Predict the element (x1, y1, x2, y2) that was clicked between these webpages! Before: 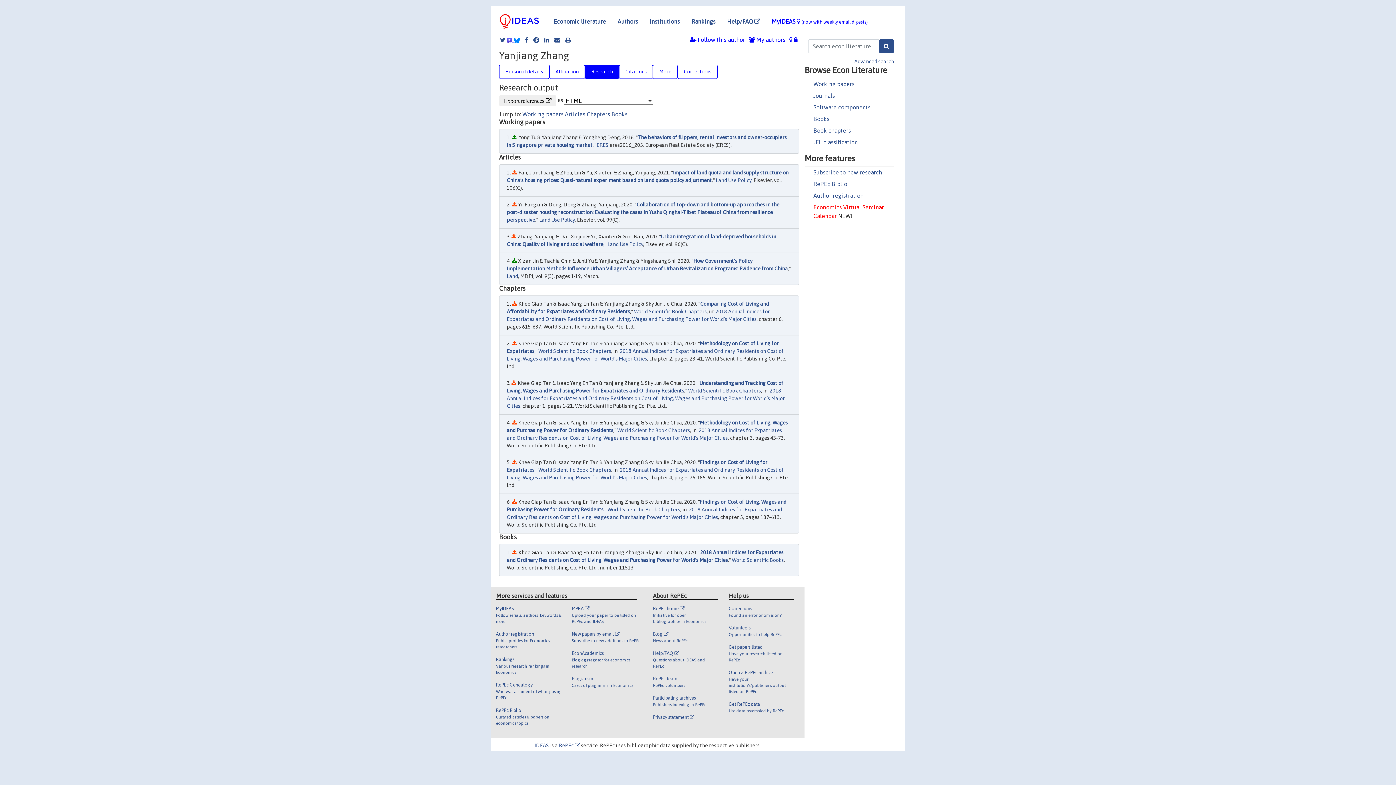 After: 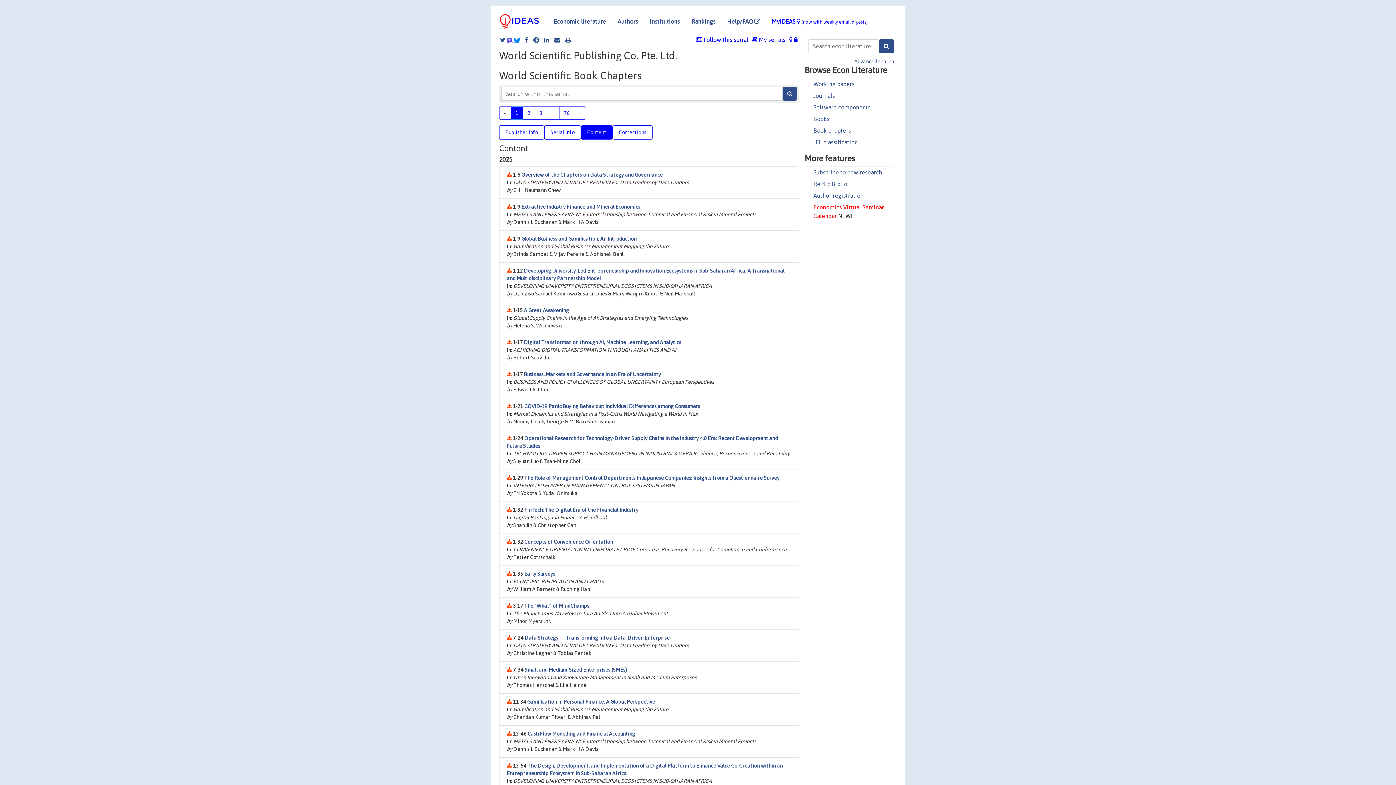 Action: label: World Scientific Book Chapters bbox: (538, 467, 611, 473)